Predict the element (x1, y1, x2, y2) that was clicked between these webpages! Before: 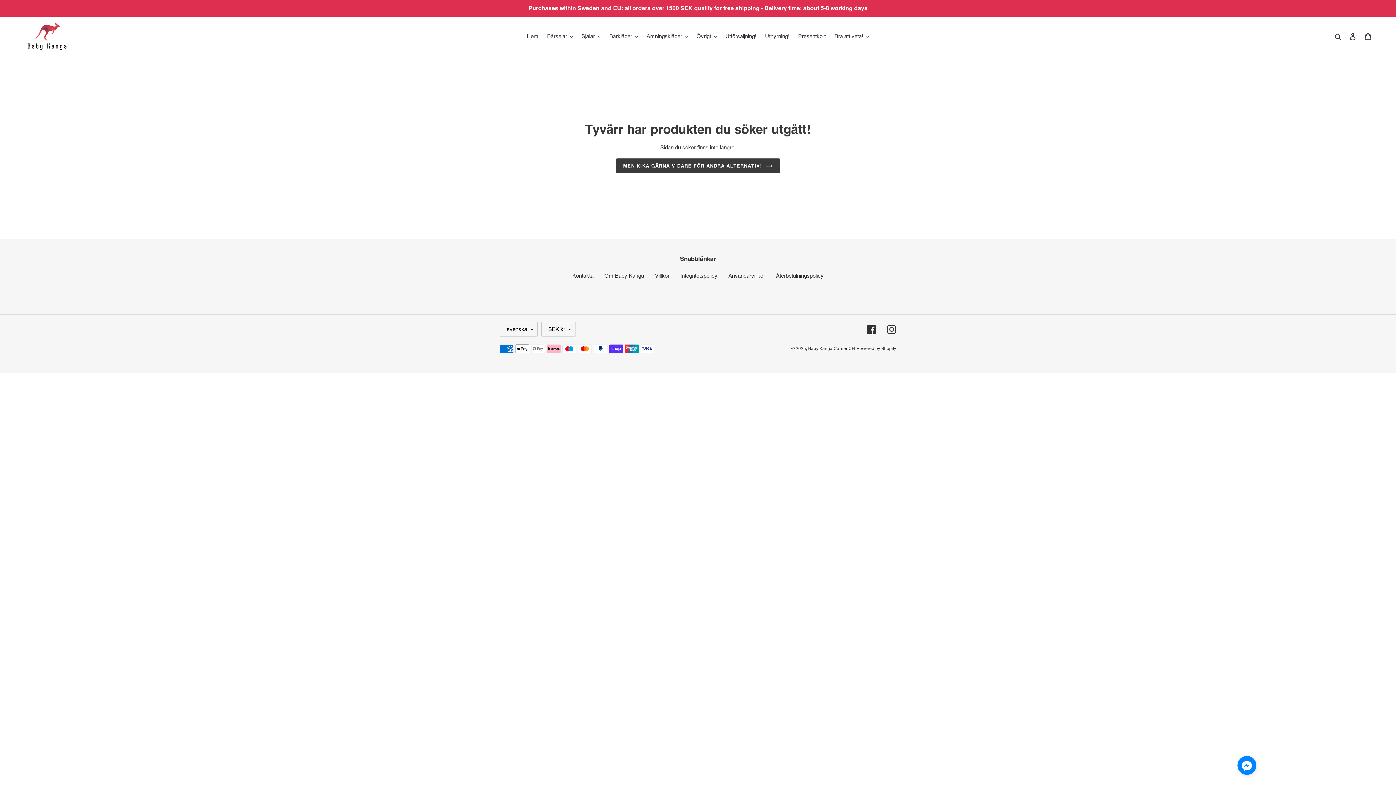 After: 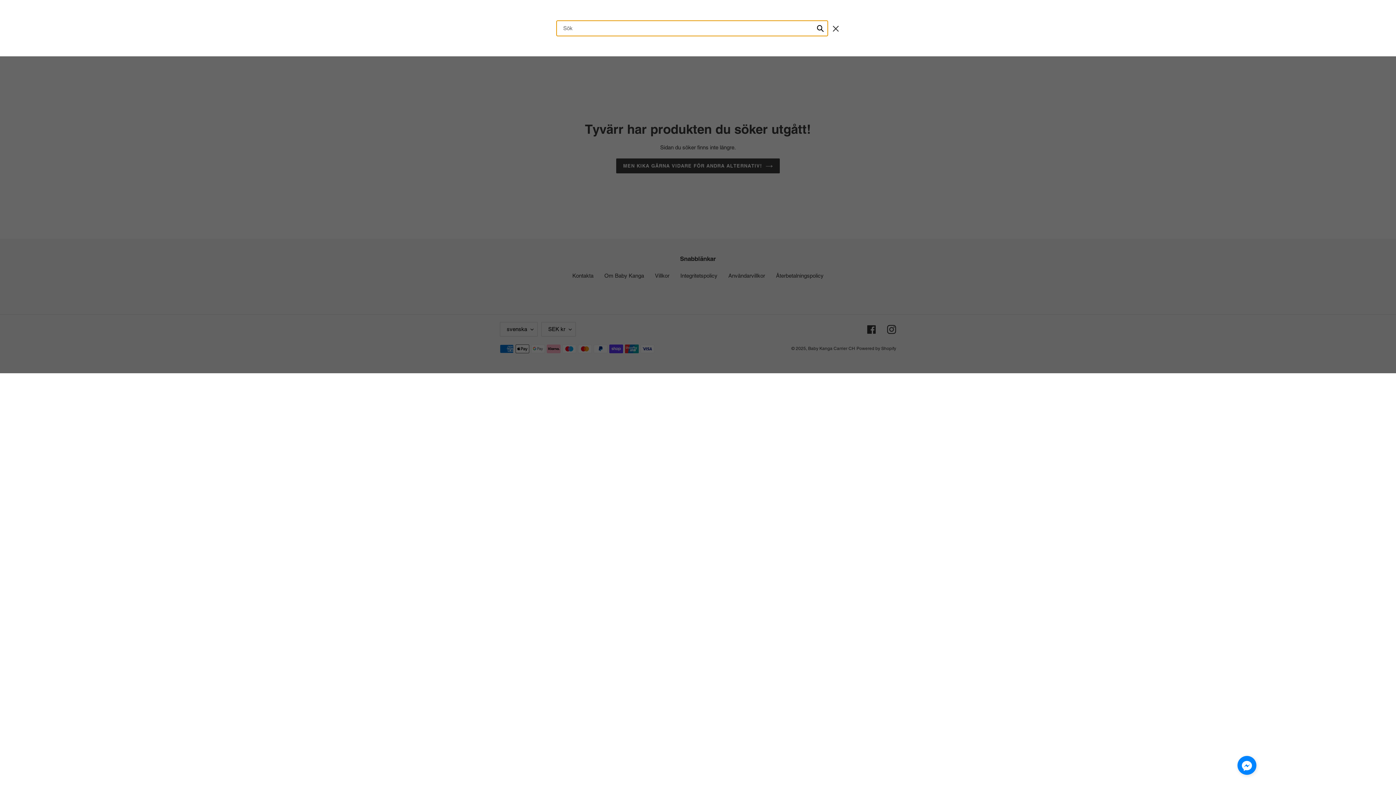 Action: bbox: (1332, 32, 1345, 40) label: Sök